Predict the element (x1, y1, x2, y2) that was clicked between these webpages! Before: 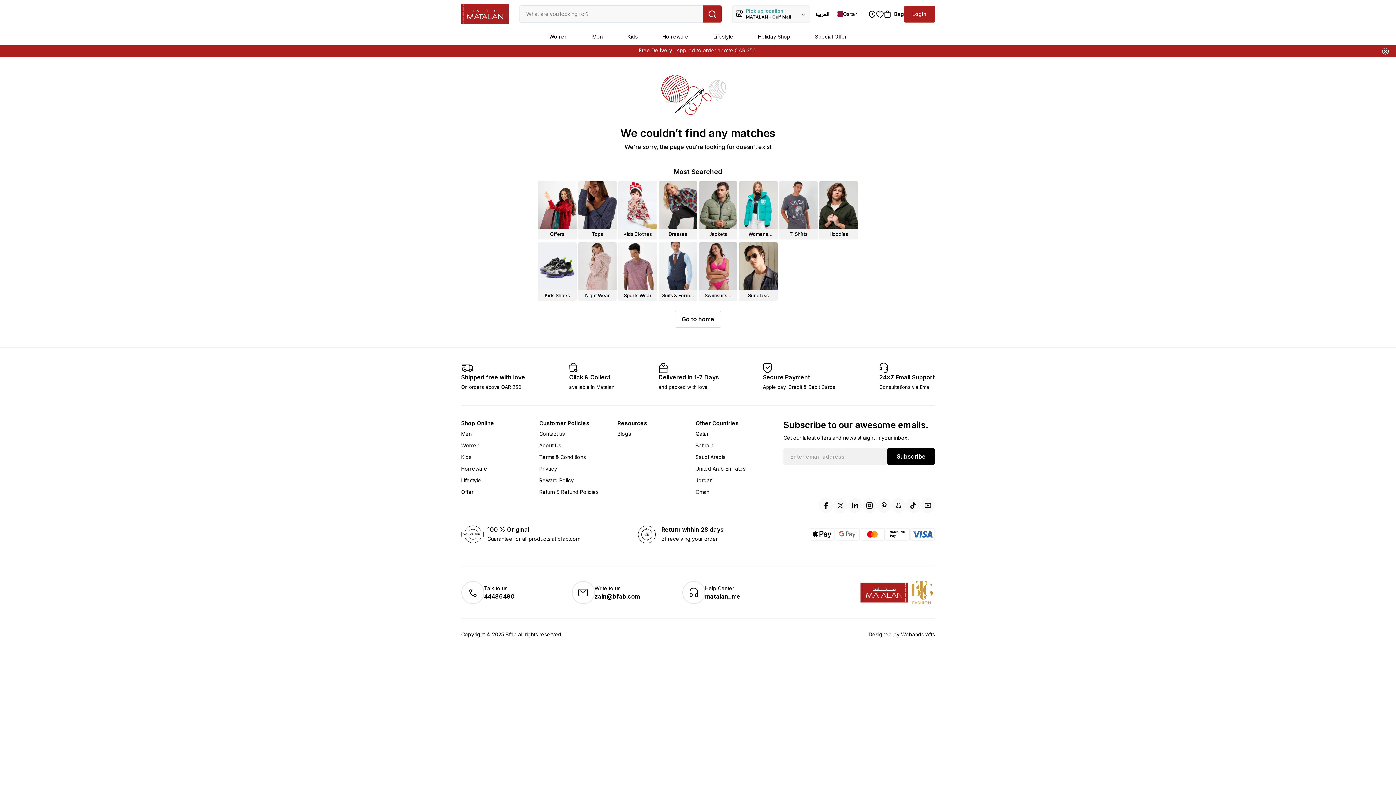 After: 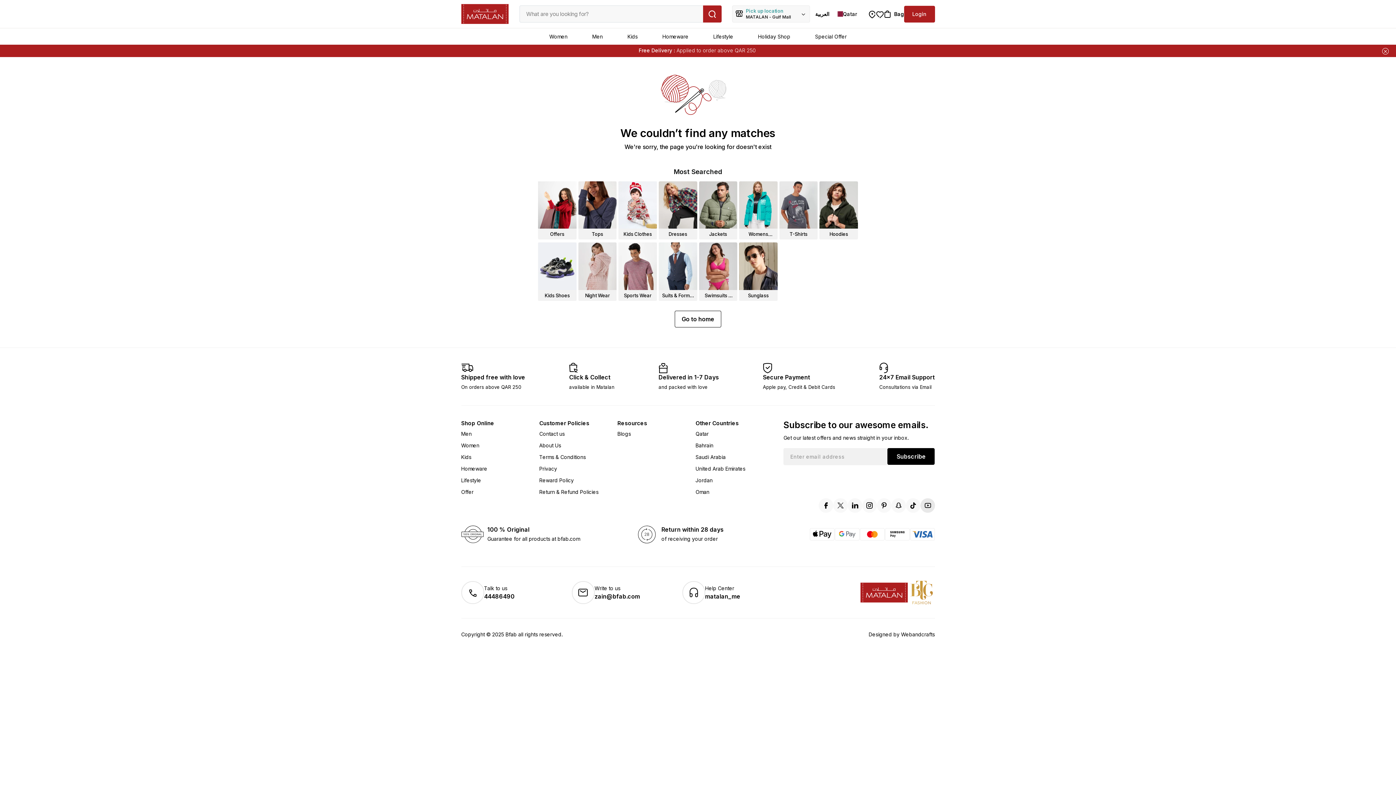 Action: bbox: (920, 510, 935, 525)